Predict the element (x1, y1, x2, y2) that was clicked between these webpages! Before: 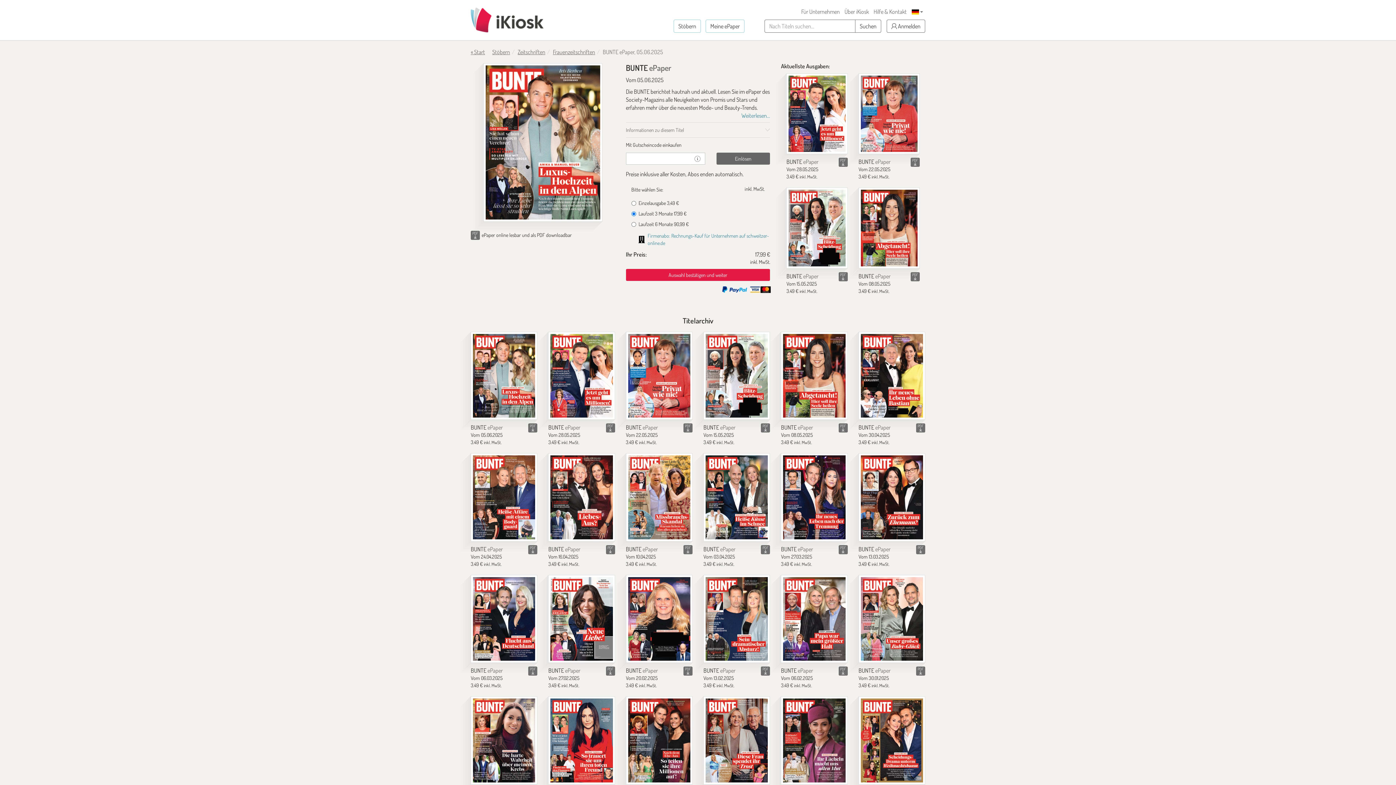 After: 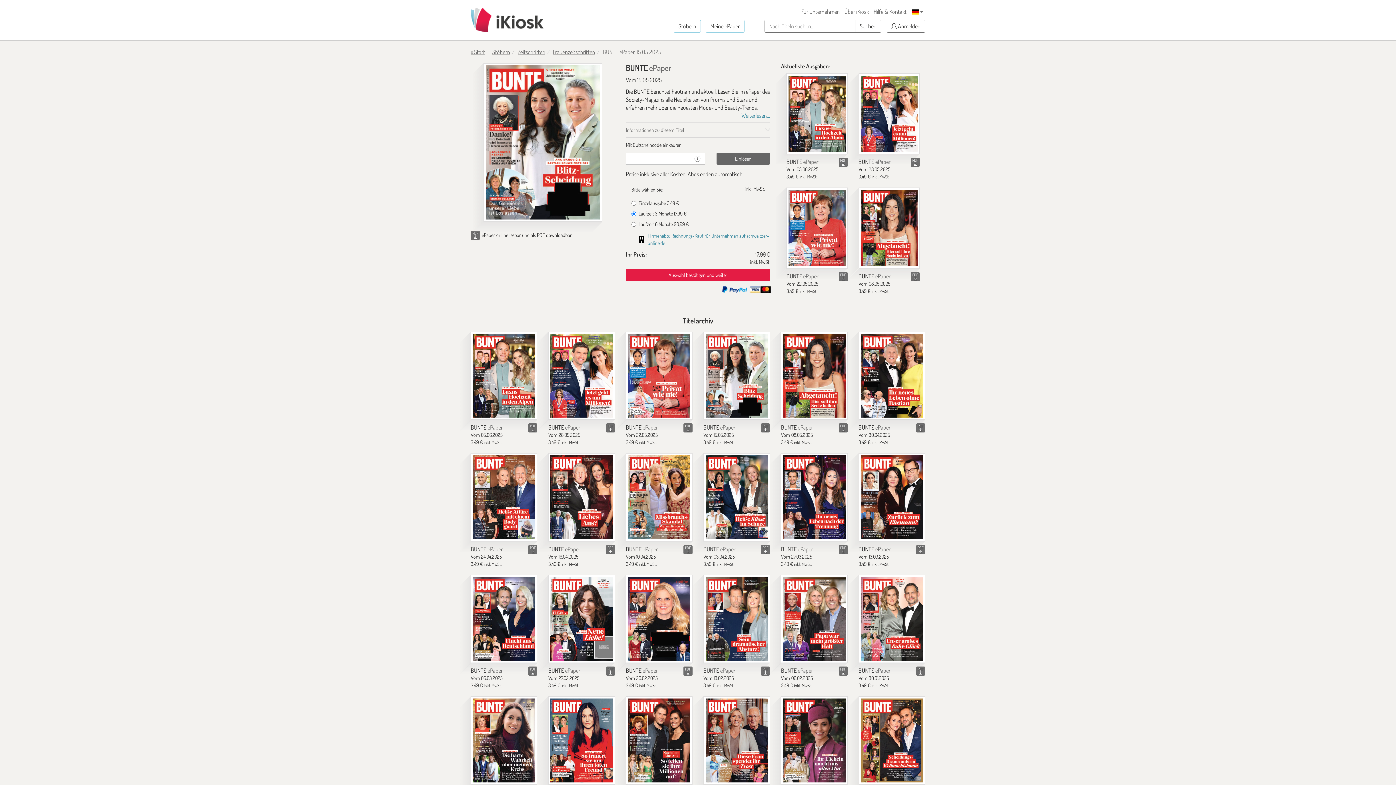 Action: bbox: (786, 272, 818, 279) label: BUNTE ePaper